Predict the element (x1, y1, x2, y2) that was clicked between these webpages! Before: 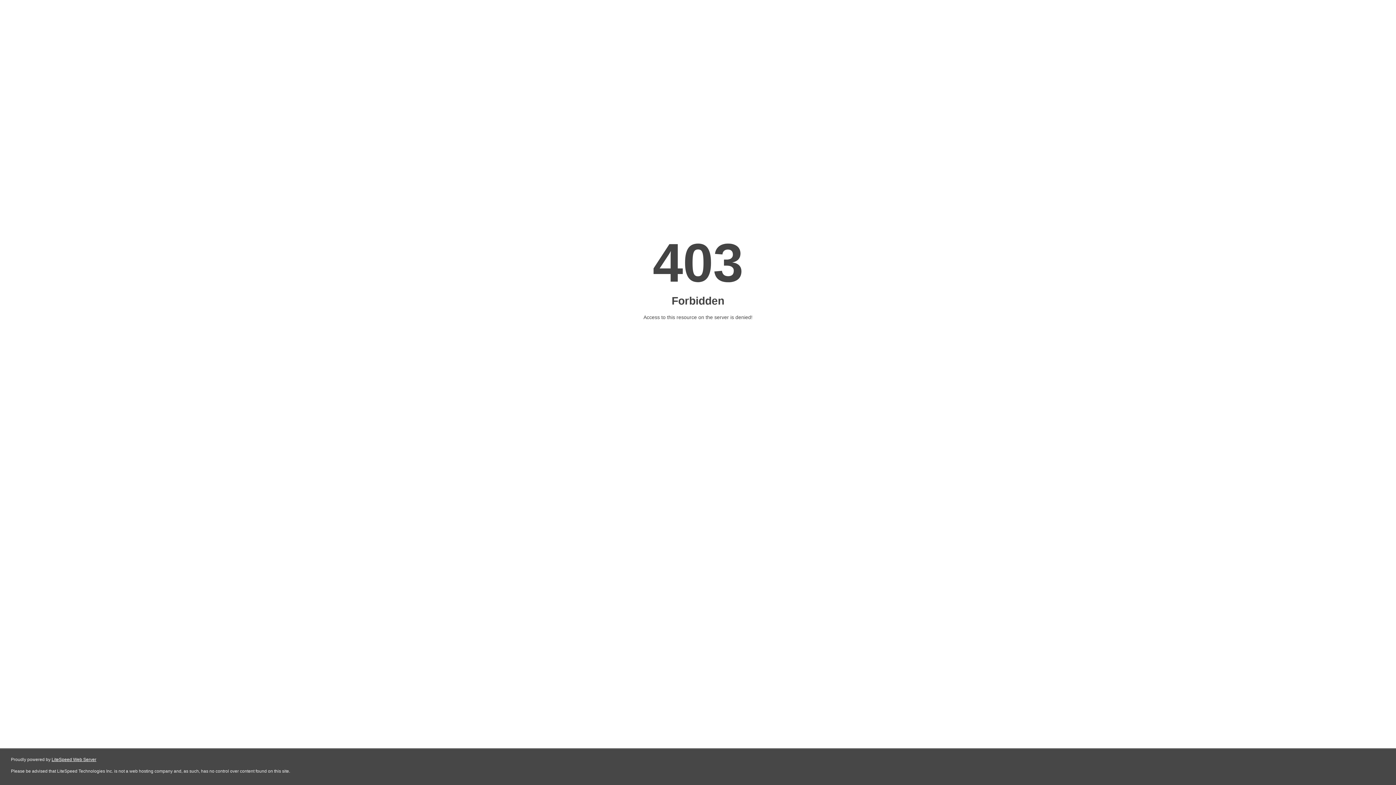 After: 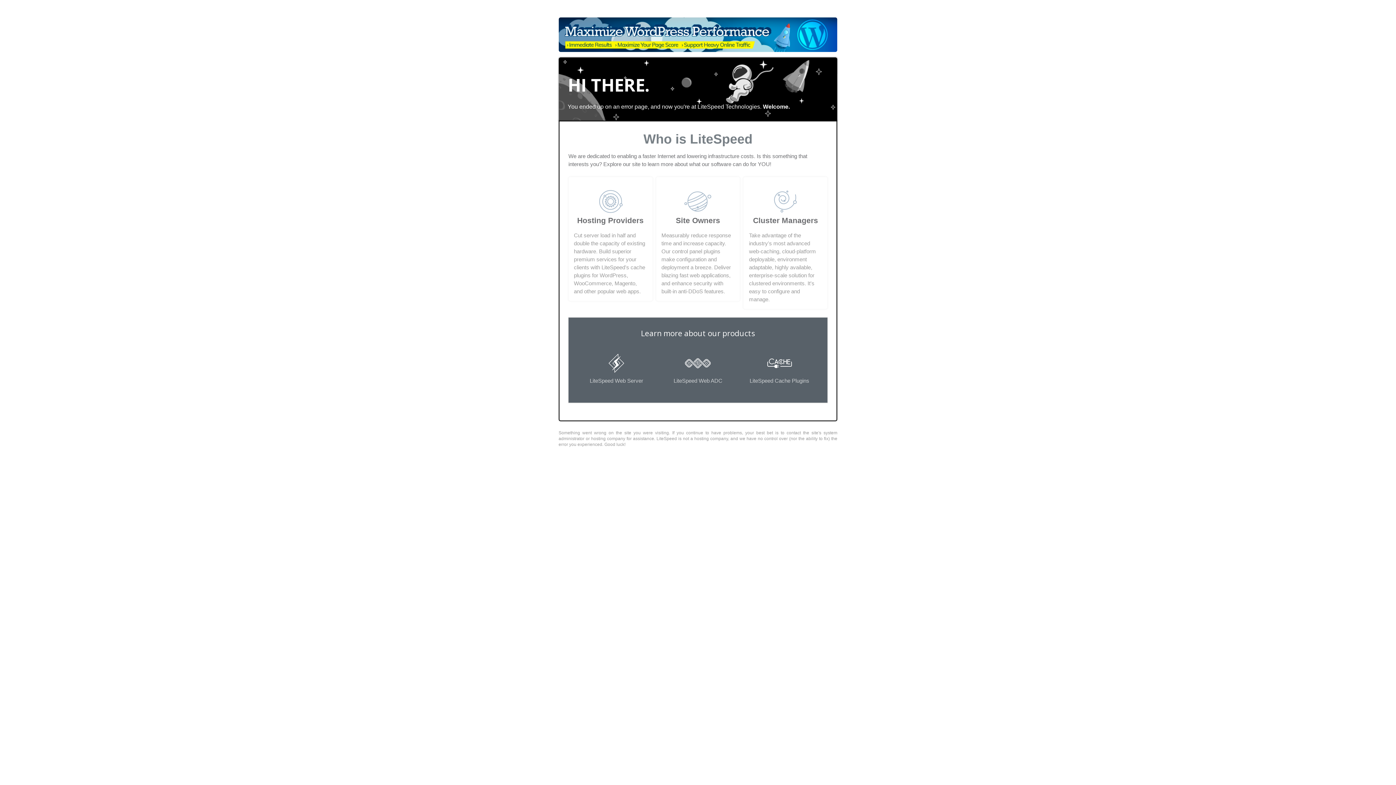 Action: label: LiteSpeed Web Server bbox: (51, 757, 96, 762)